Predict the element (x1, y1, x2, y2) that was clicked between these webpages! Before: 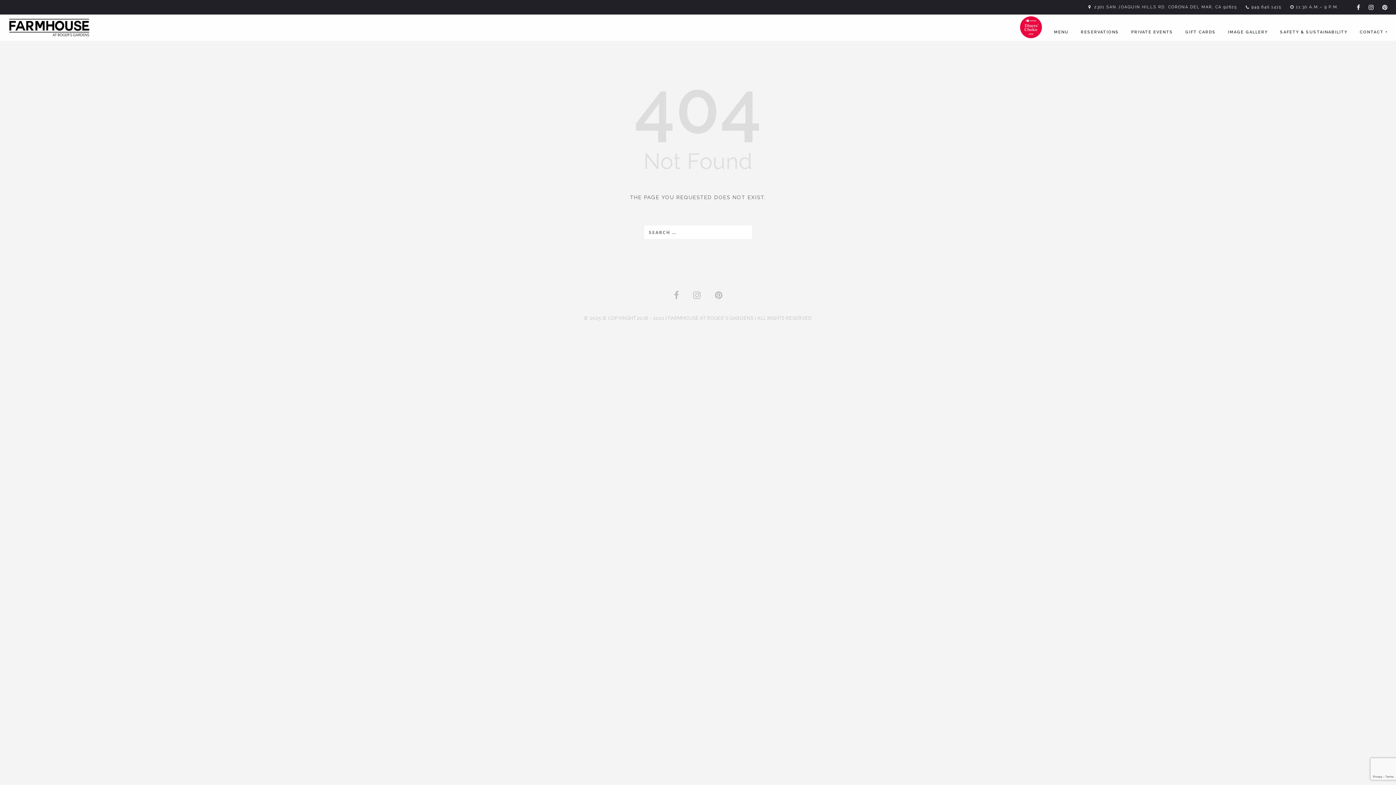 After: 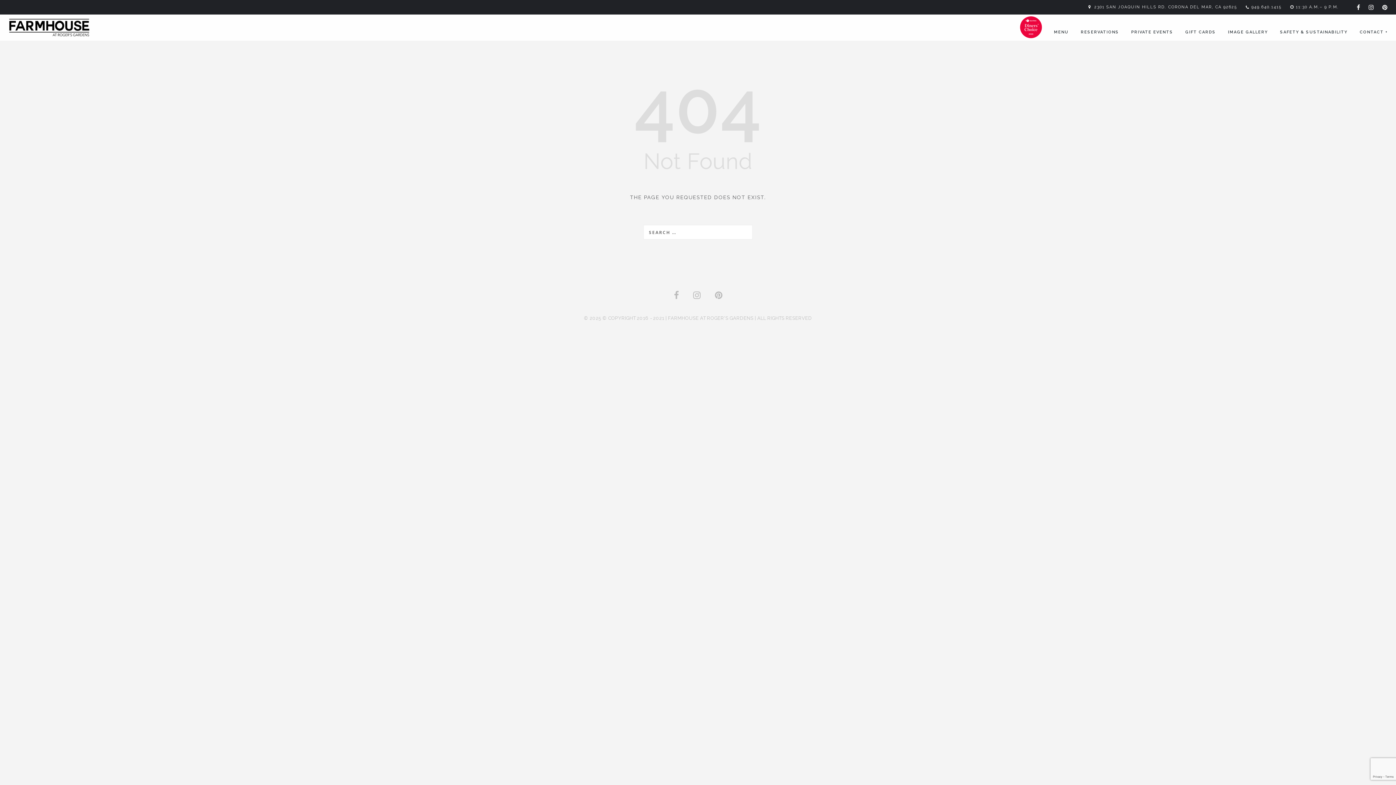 Action: bbox: (1015, 15, 1047, 38)